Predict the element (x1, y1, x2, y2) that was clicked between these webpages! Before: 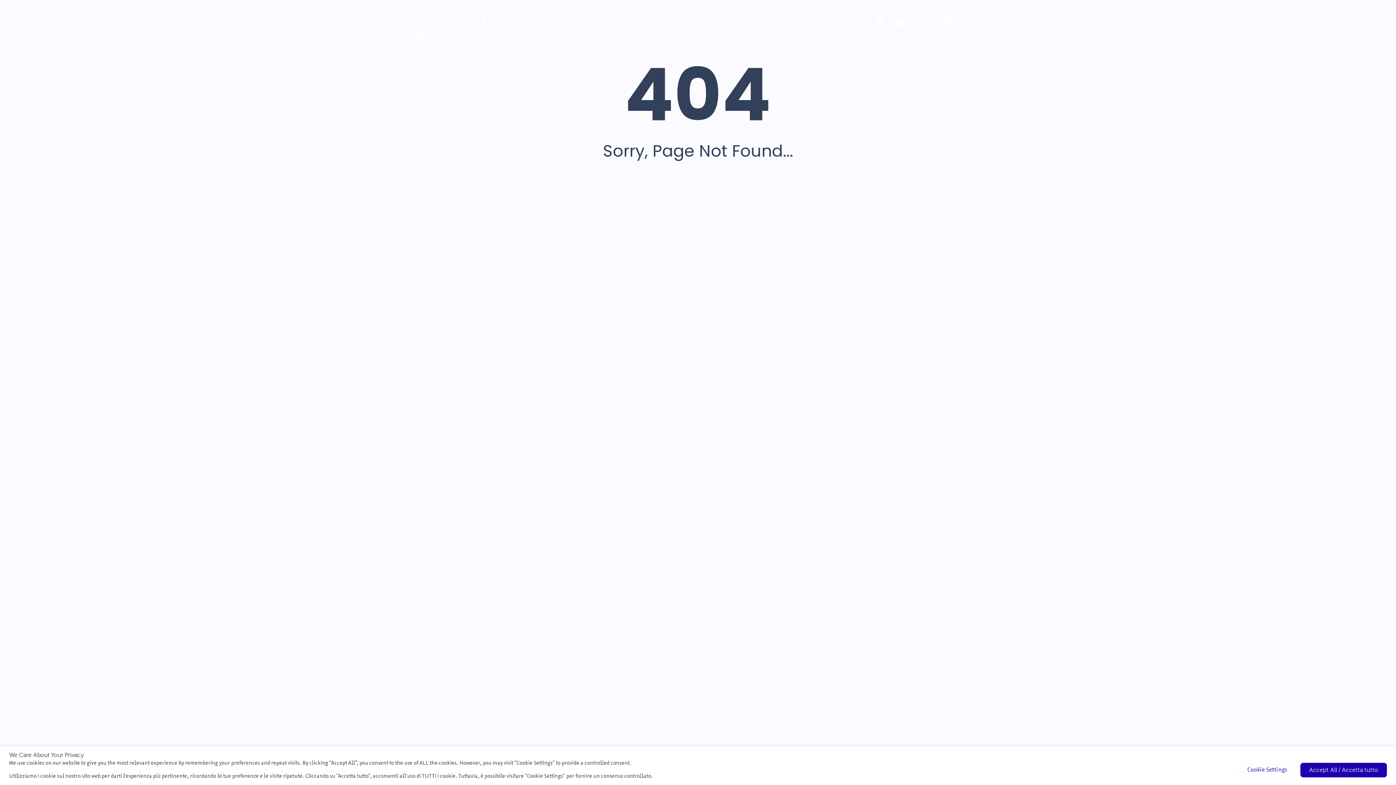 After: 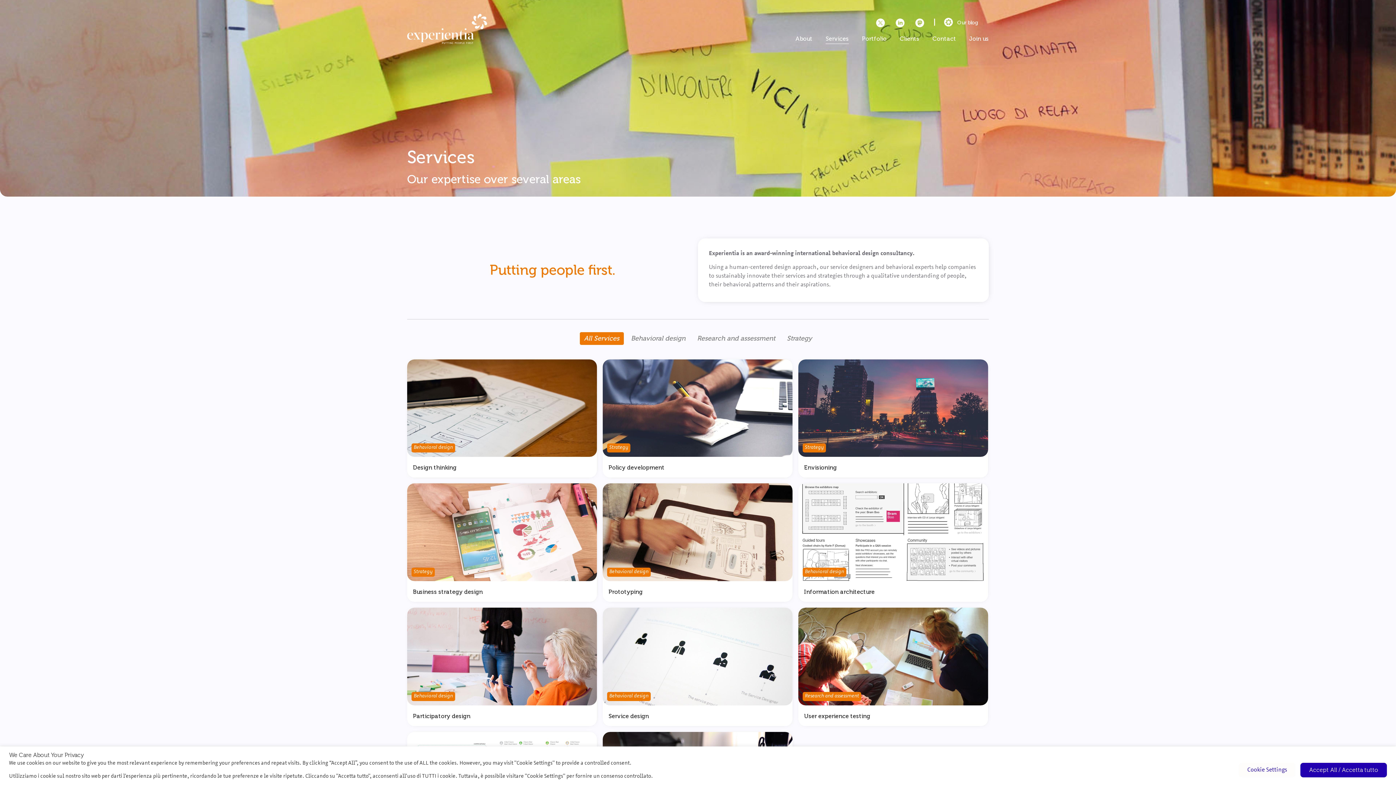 Action: bbox: (825, 33, 849, 44) label: Services